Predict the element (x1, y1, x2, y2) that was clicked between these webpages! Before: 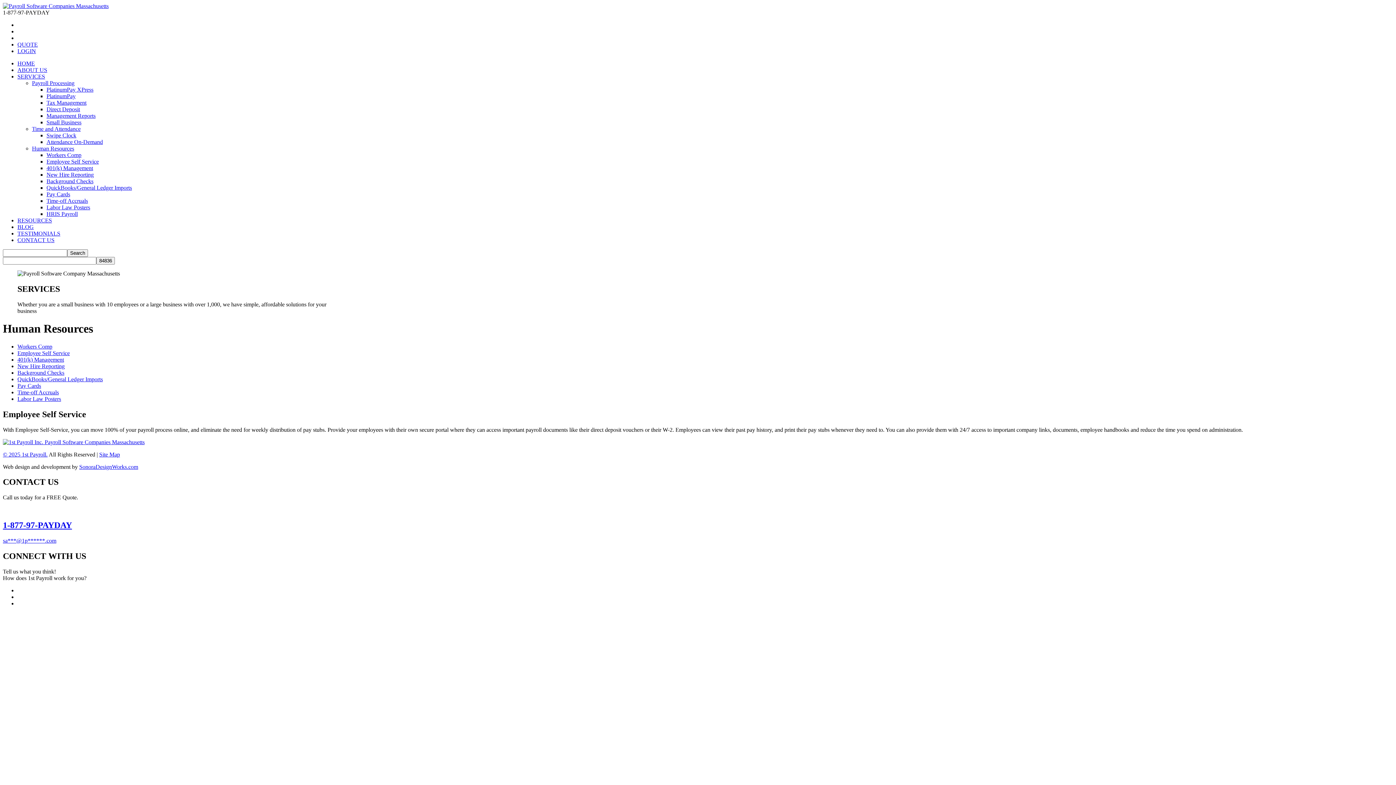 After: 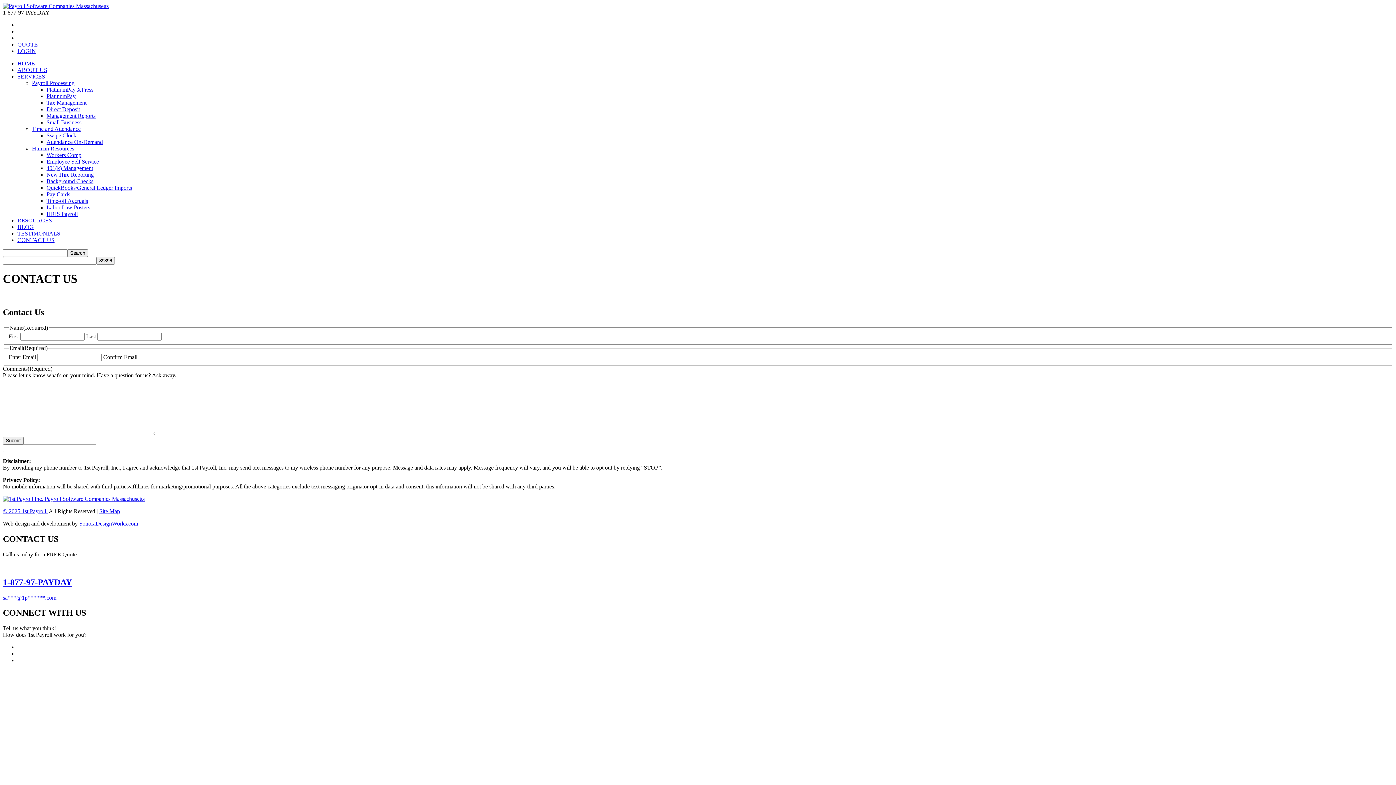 Action: label: QUOTE bbox: (17, 41, 37, 47)